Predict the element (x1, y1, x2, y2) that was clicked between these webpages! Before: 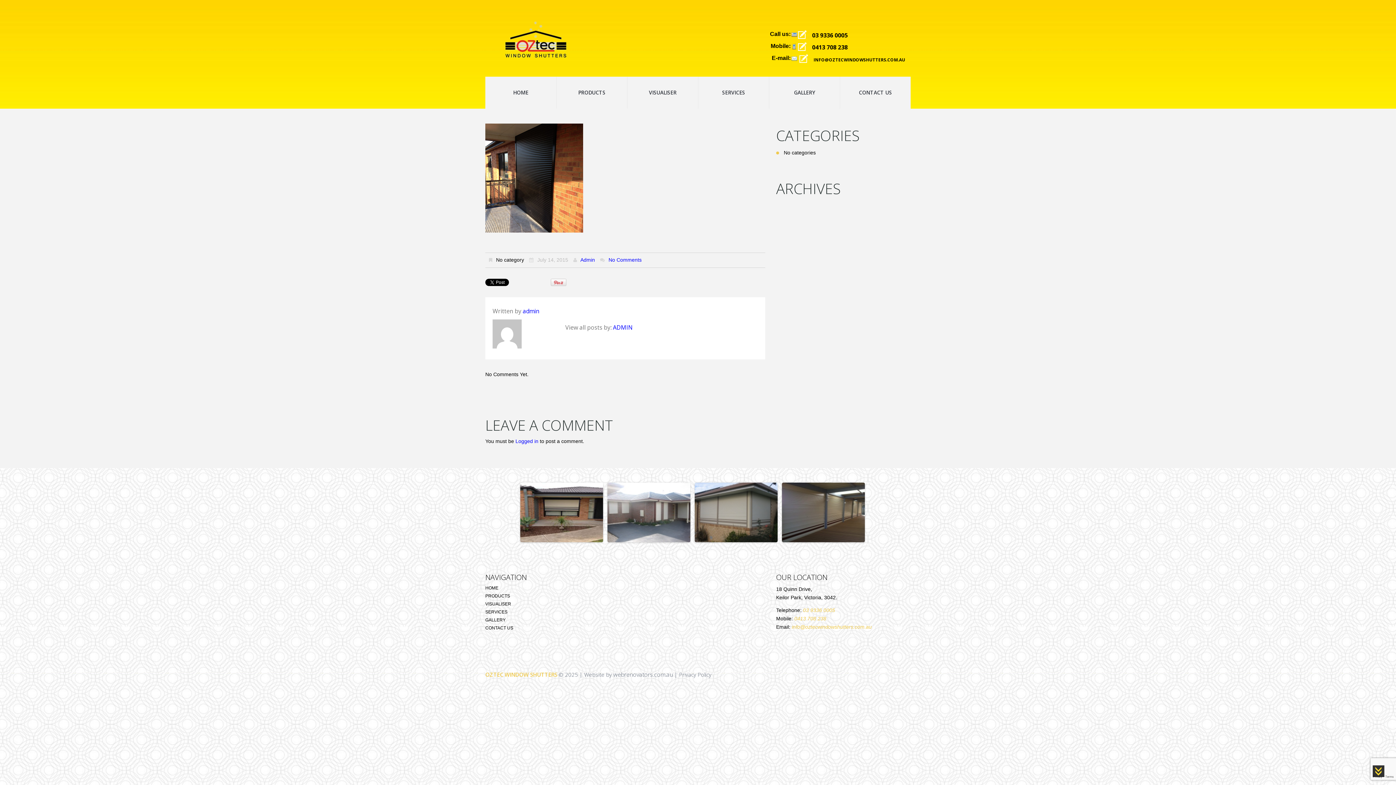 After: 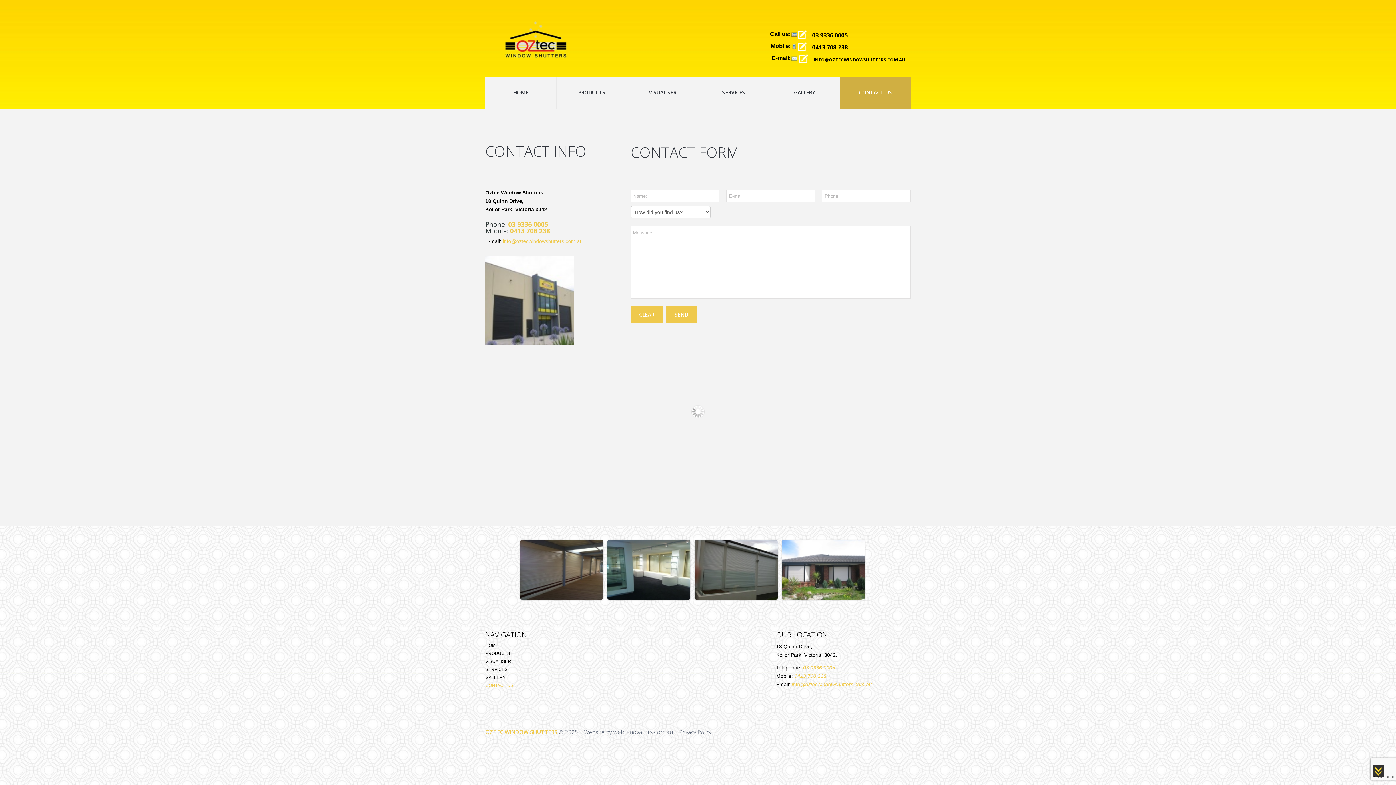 Action: bbox: (485, 625, 513, 630) label: CONTACT US